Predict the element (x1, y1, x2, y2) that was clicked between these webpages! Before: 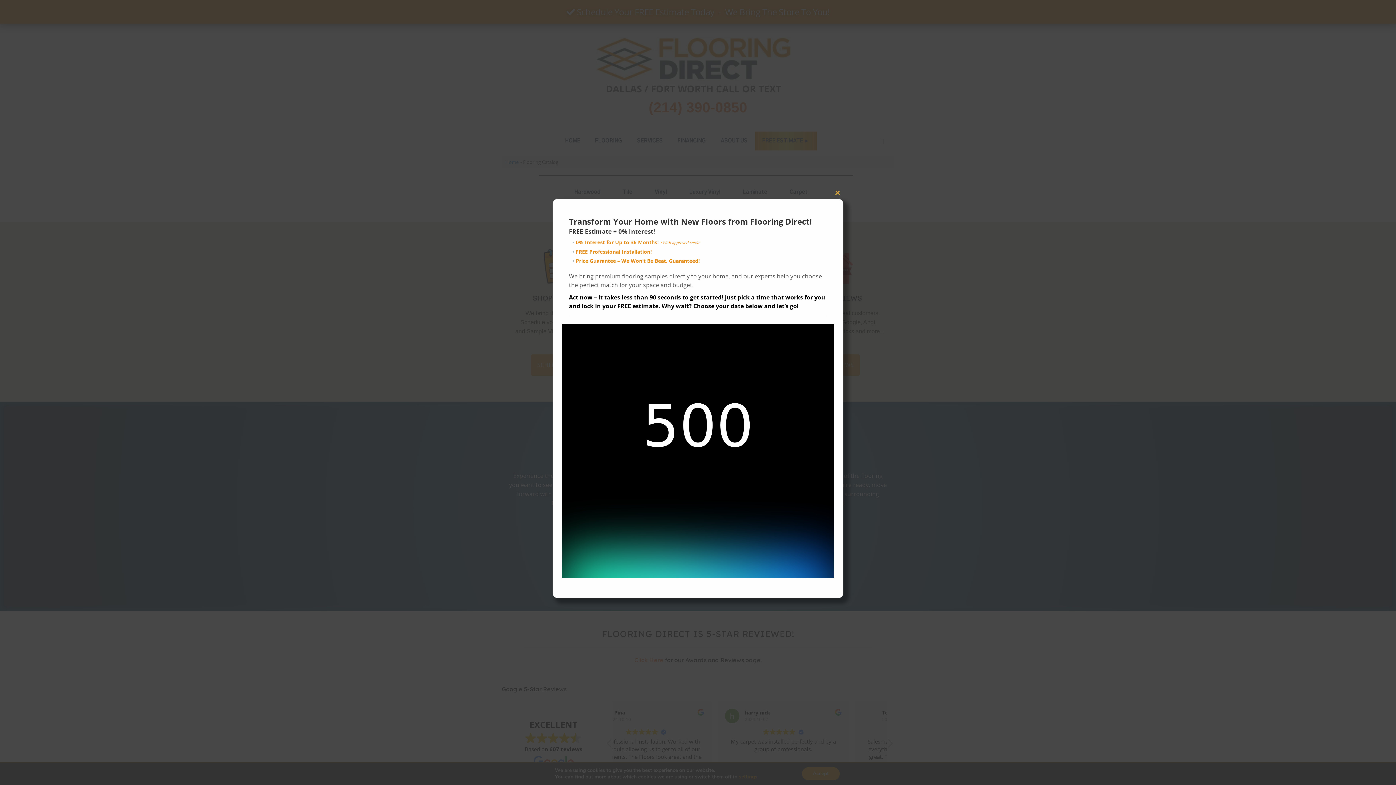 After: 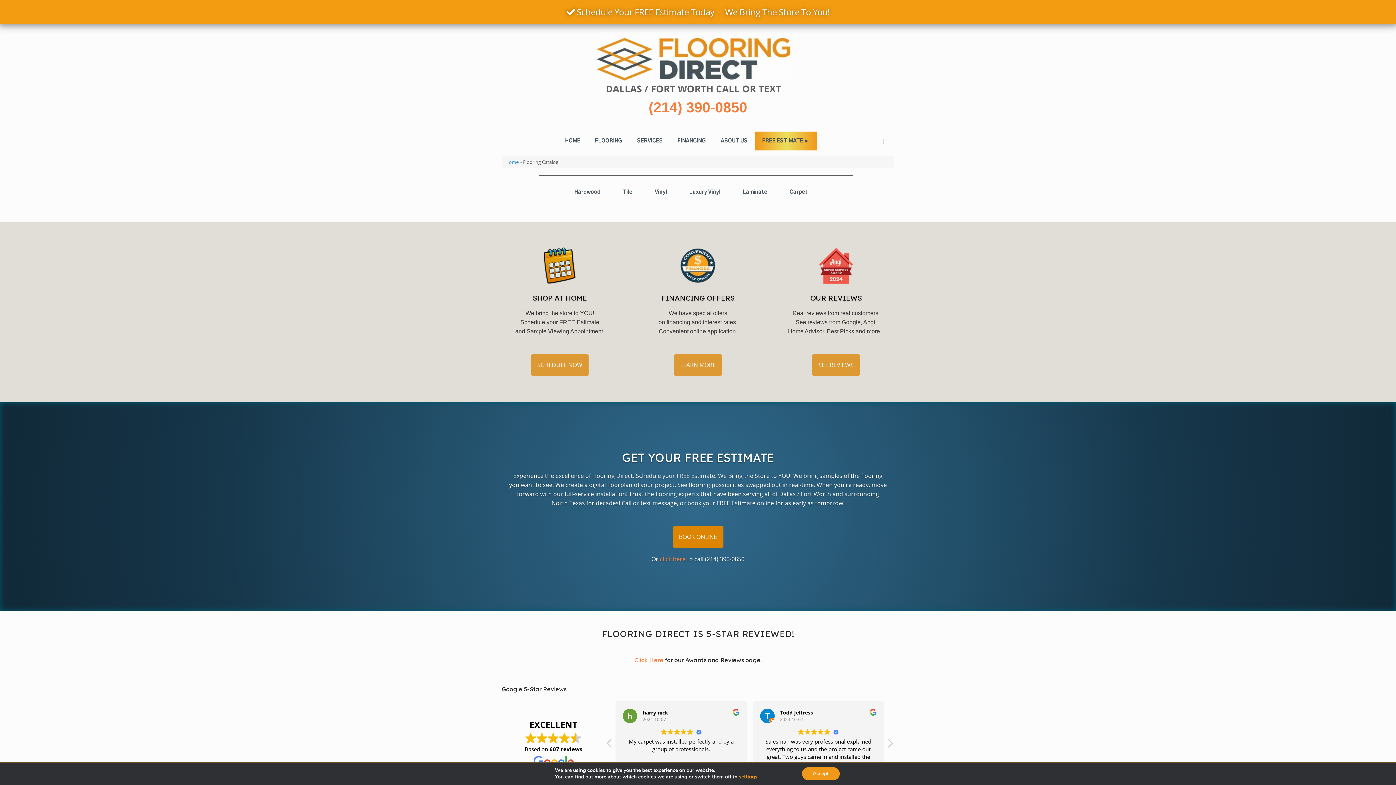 Action: label: Close this module bbox: (832, 187, 843, 198)